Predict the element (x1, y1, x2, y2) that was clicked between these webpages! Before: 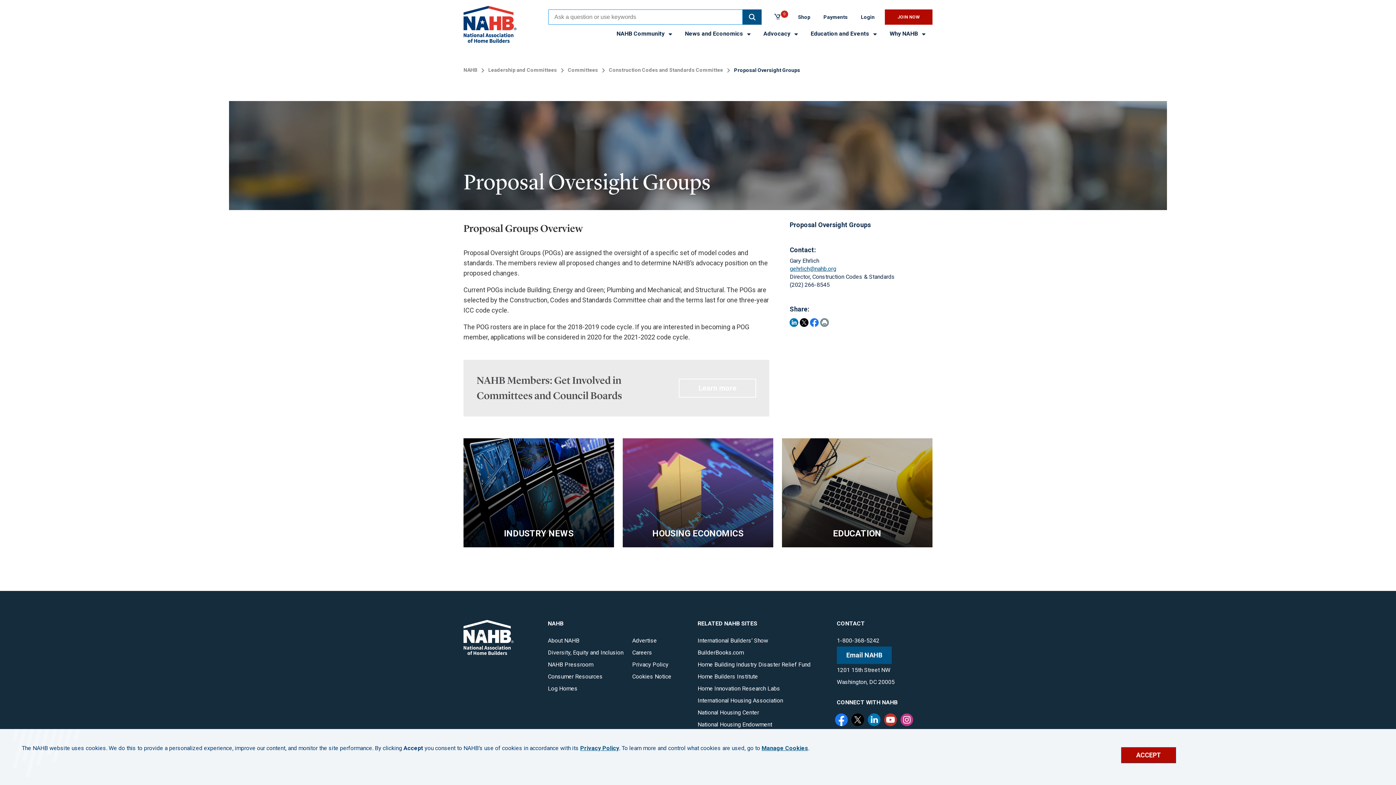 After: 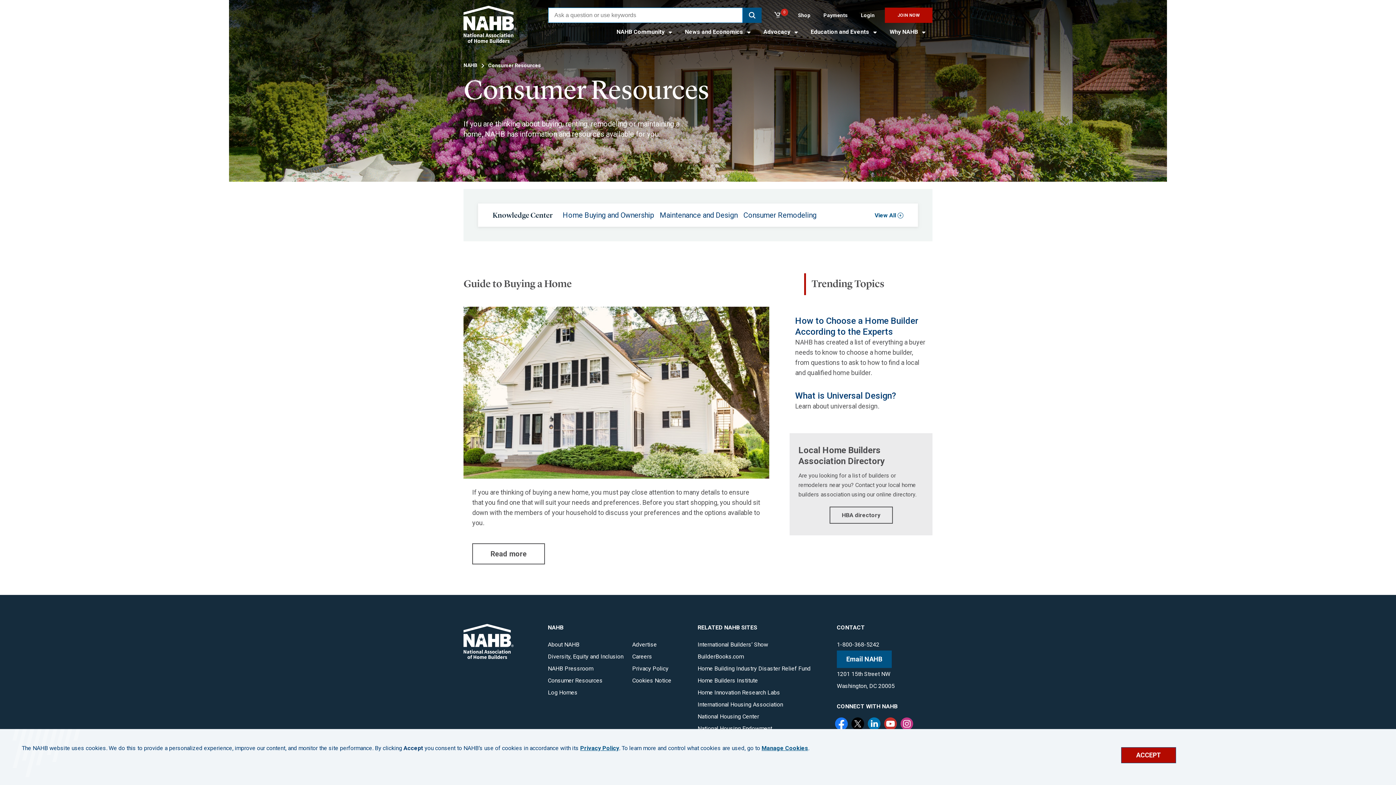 Action: label: Consumer Resources bbox: (548, 673, 602, 680)